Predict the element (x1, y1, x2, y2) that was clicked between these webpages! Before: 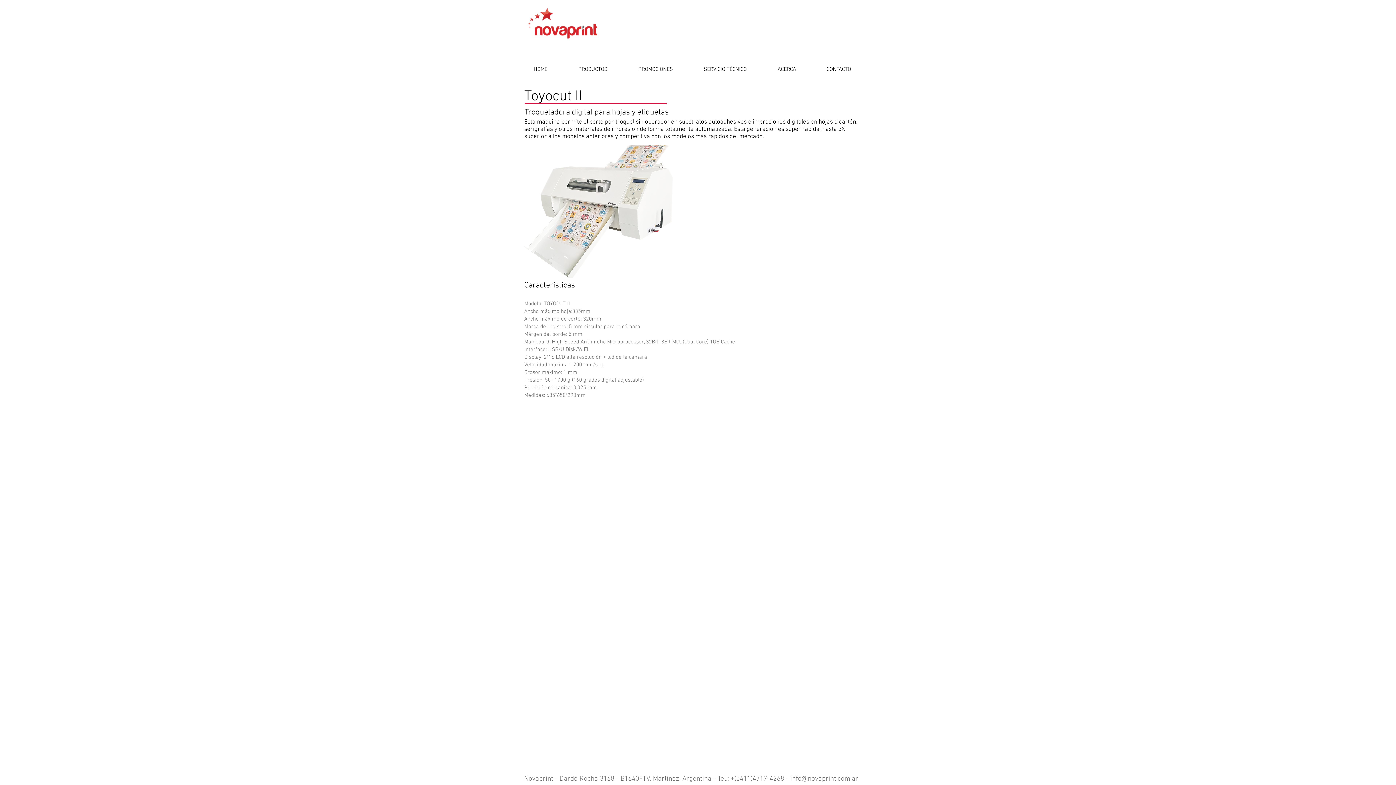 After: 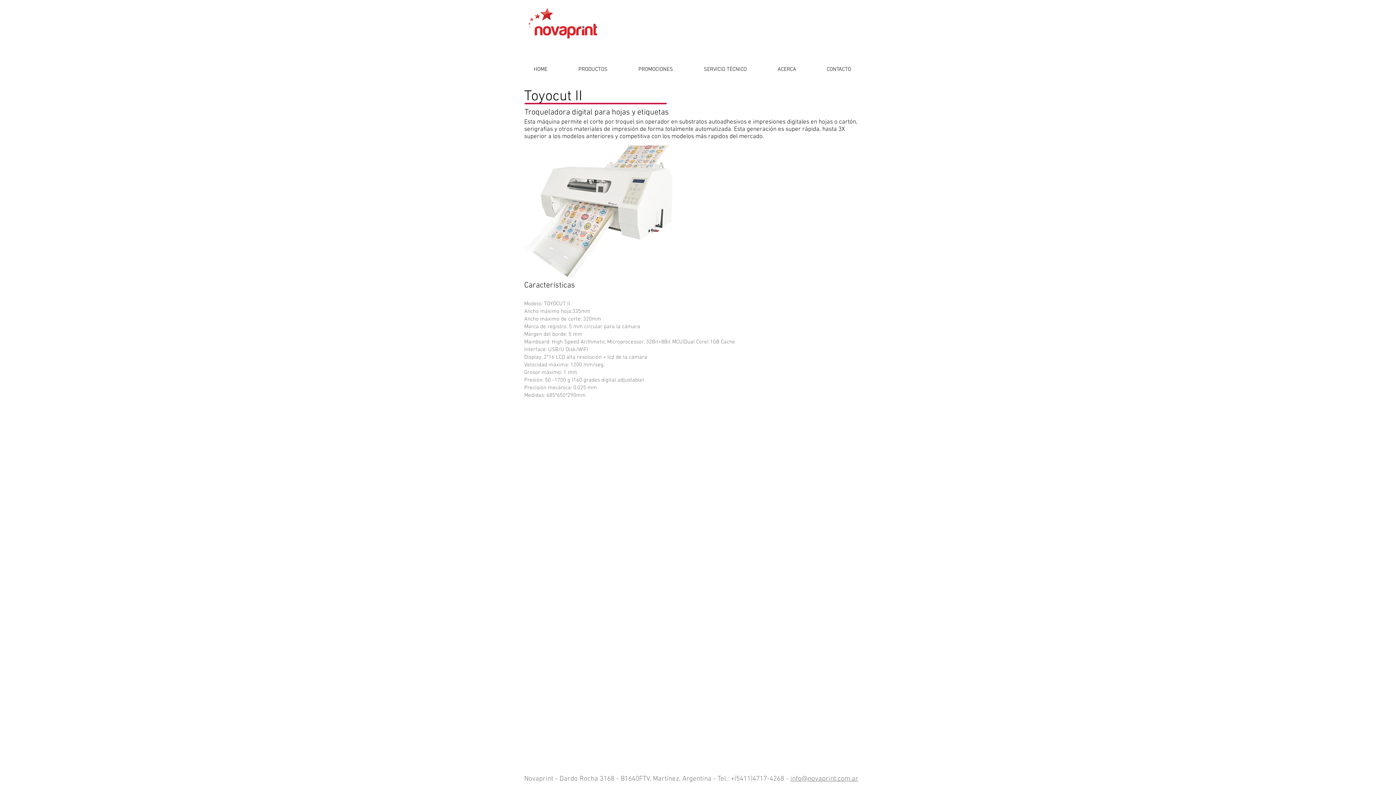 Action: bbox: (790, 775, 858, 783) label: info@novaprint.com.ar